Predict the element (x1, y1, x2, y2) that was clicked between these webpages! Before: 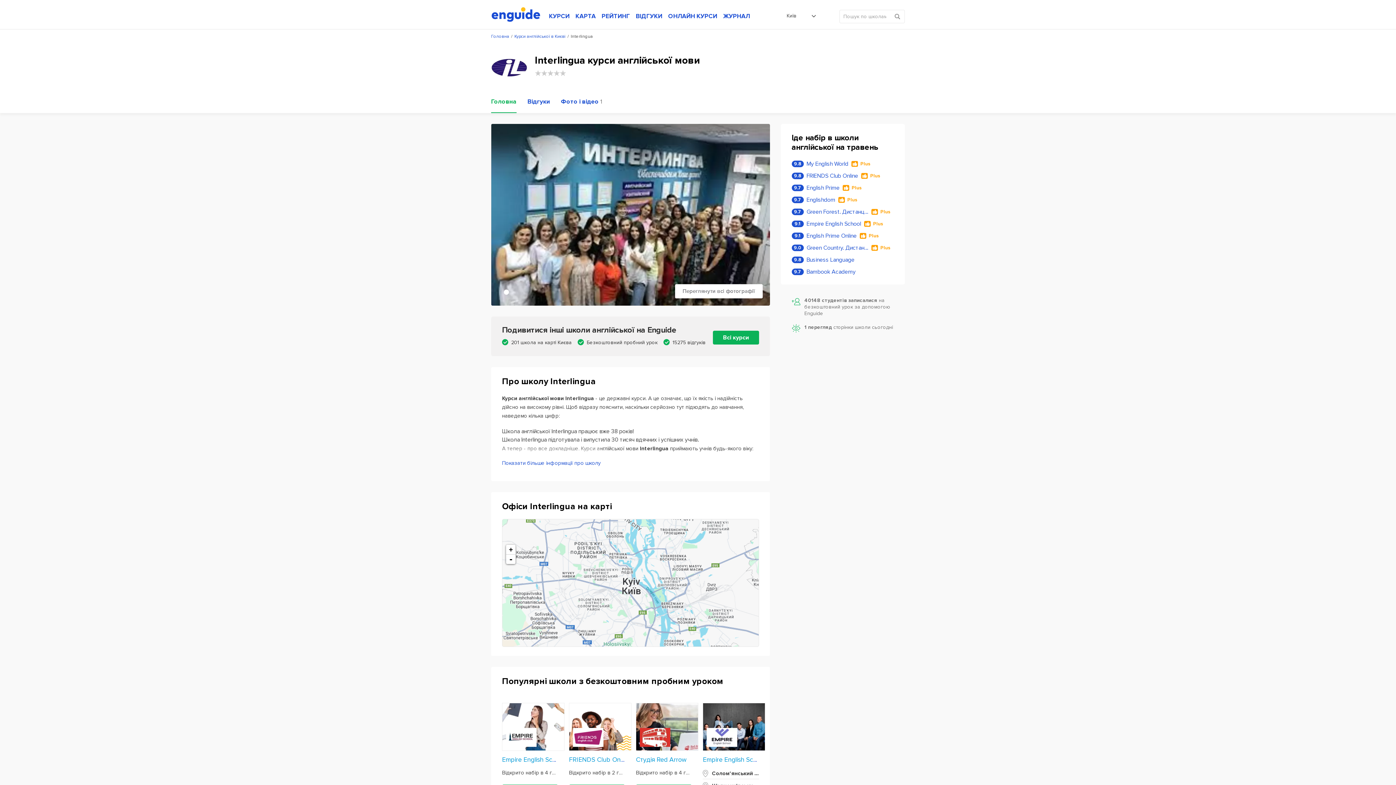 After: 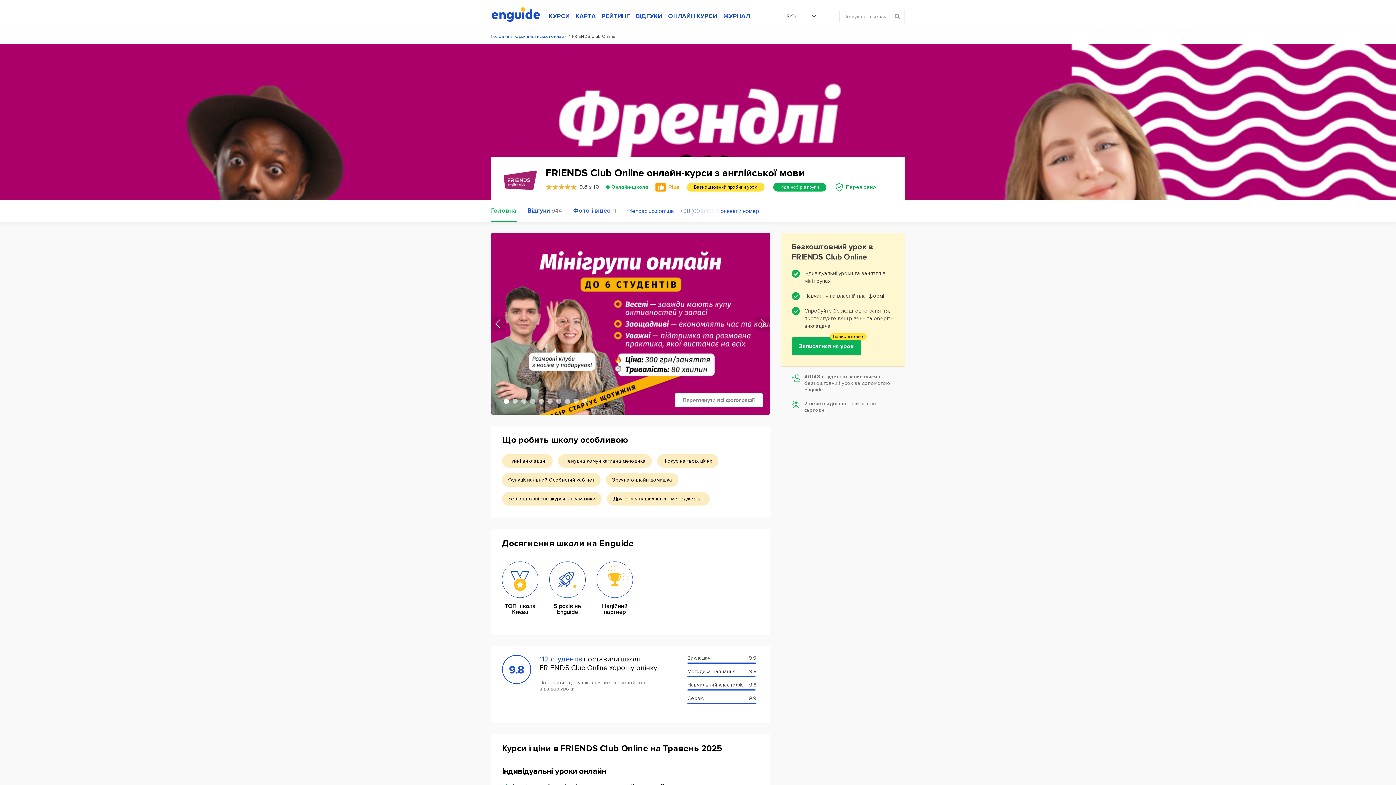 Action: label: FRIENDS Club Online bbox: (569, 756, 625, 764)